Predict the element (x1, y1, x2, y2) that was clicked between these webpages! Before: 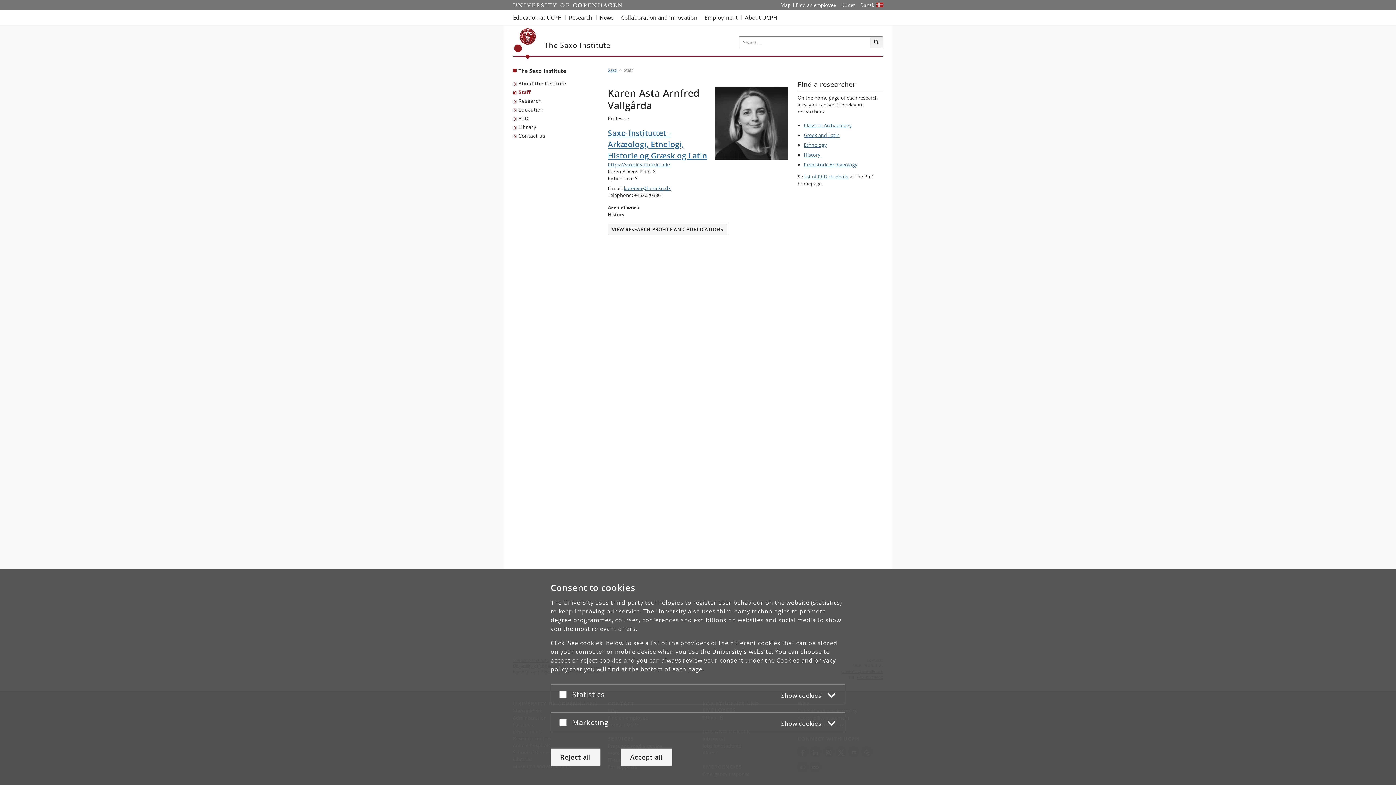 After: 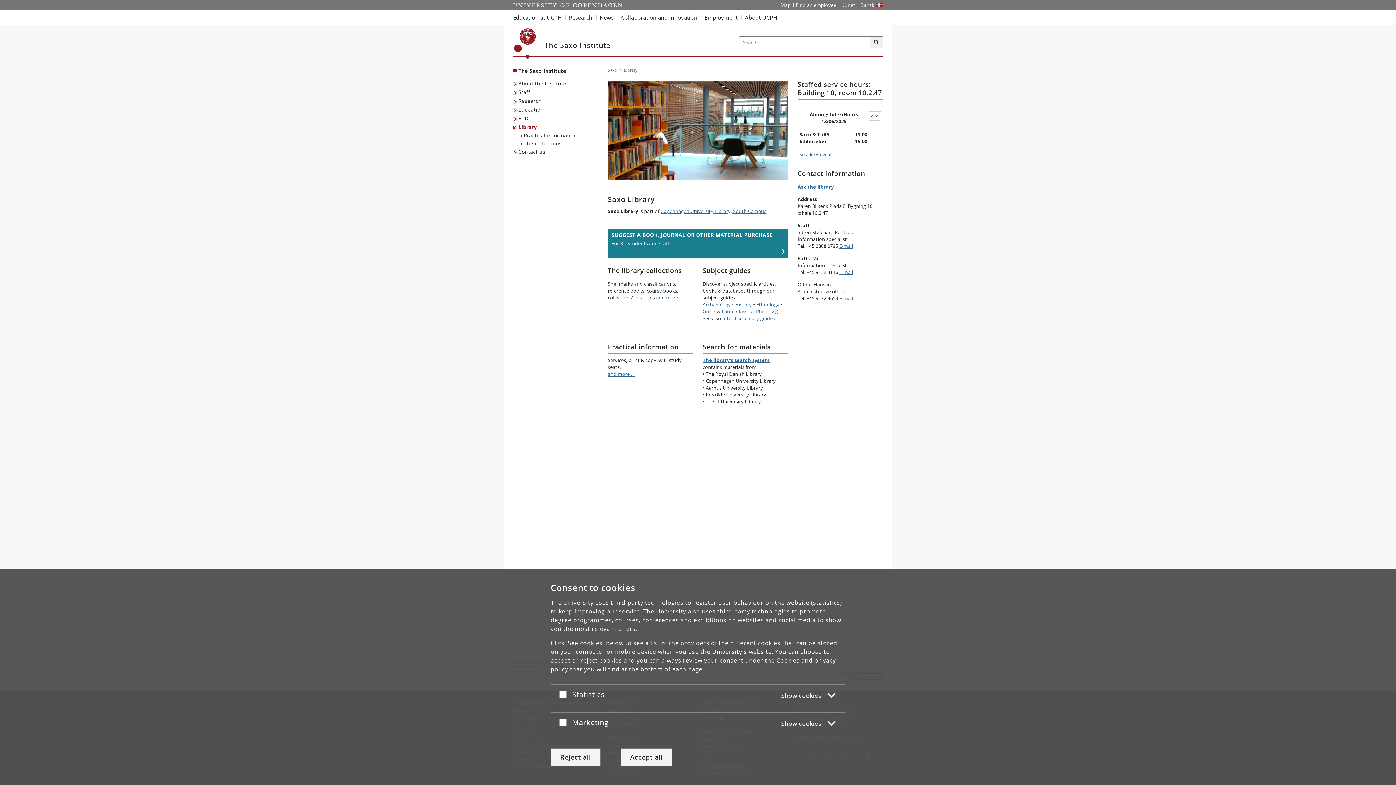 Action: bbox: (513, 122, 538, 131) label: Library